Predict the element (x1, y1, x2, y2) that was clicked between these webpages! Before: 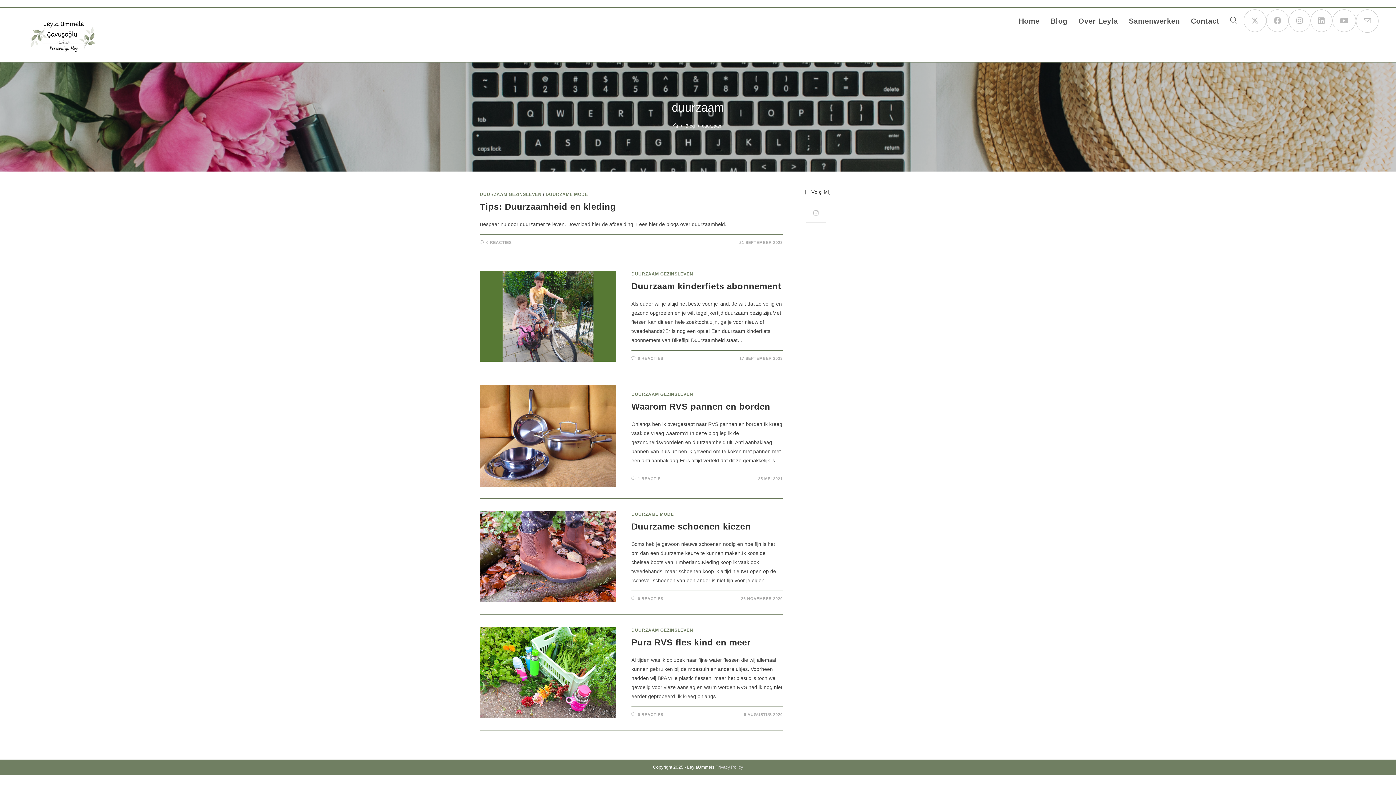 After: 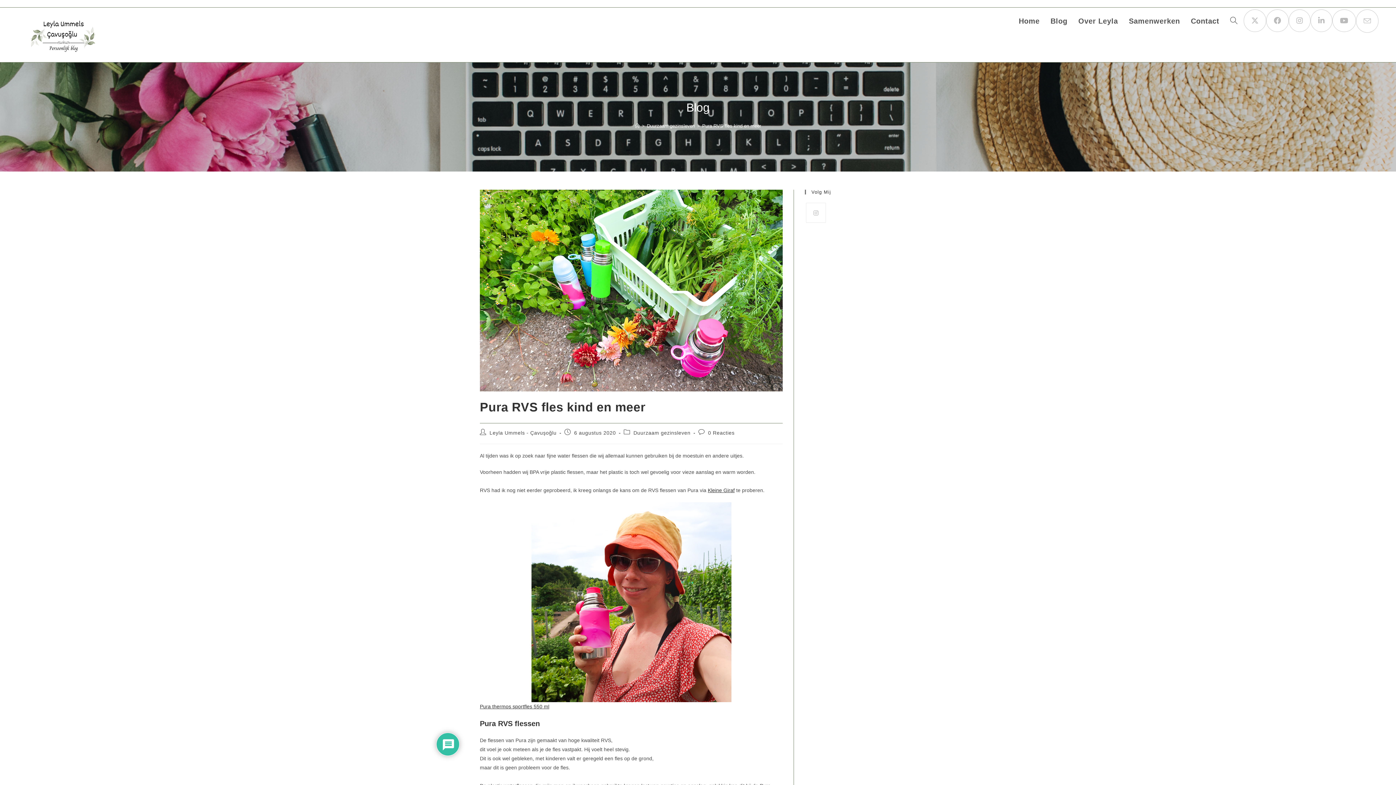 Action: bbox: (480, 627, 616, 718)